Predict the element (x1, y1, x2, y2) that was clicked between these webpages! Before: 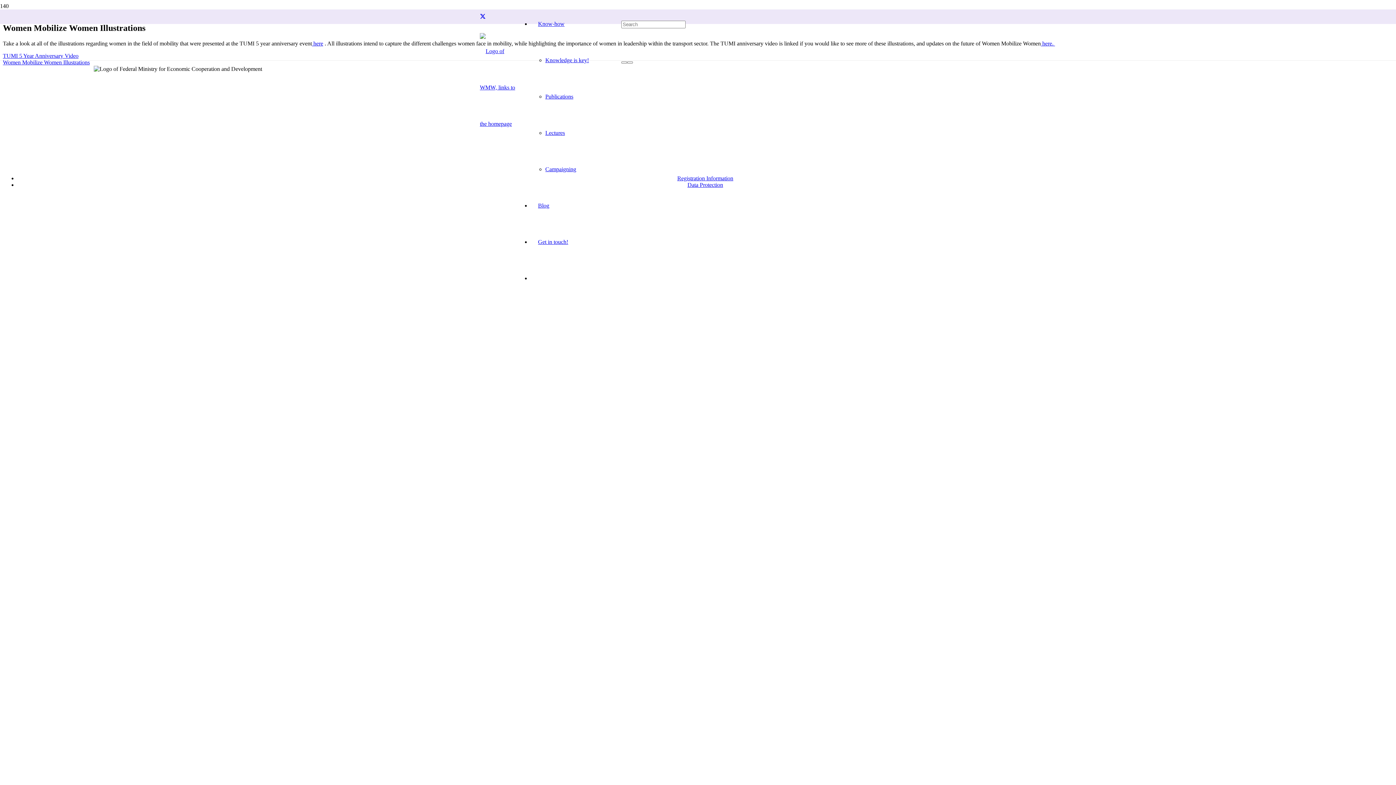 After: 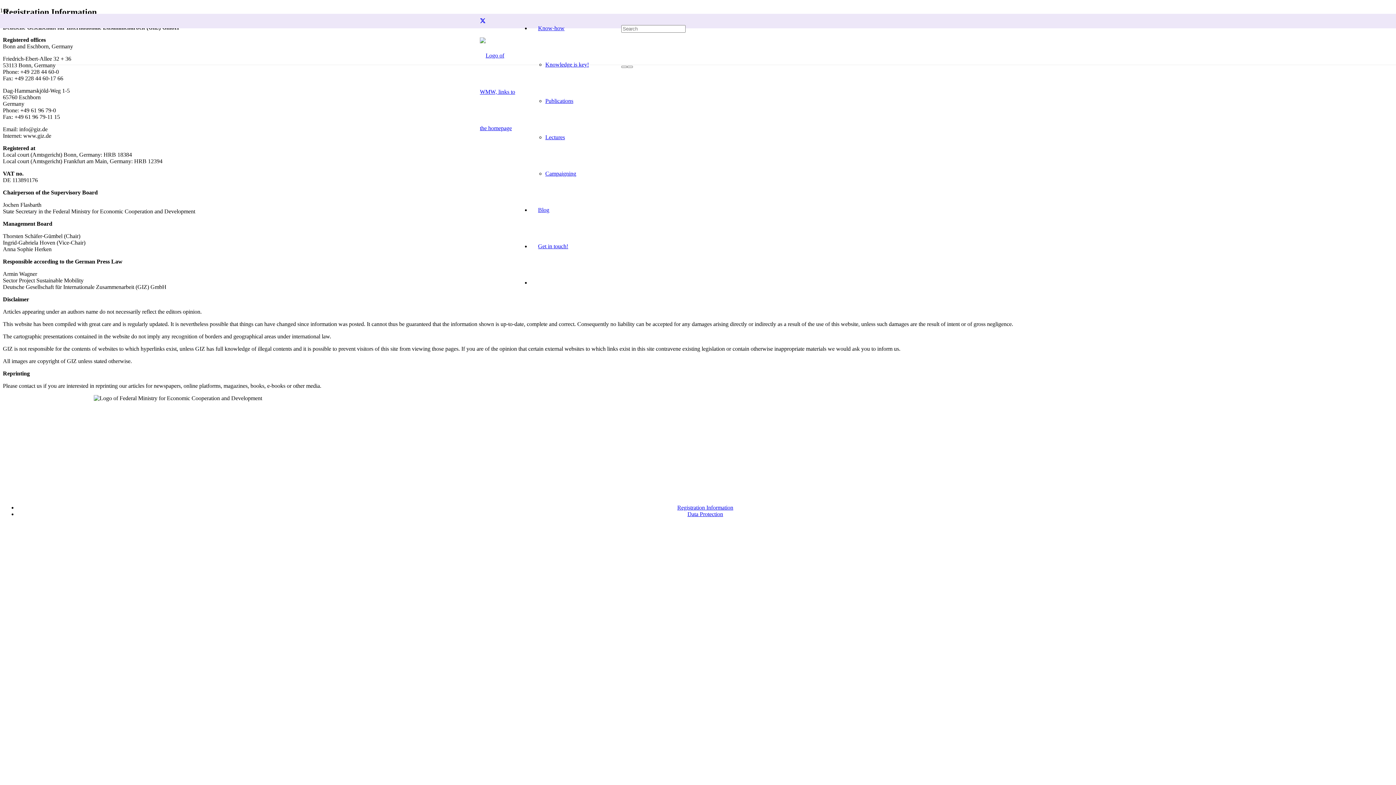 Action: label: Registration Information bbox: (677, 175, 733, 181)